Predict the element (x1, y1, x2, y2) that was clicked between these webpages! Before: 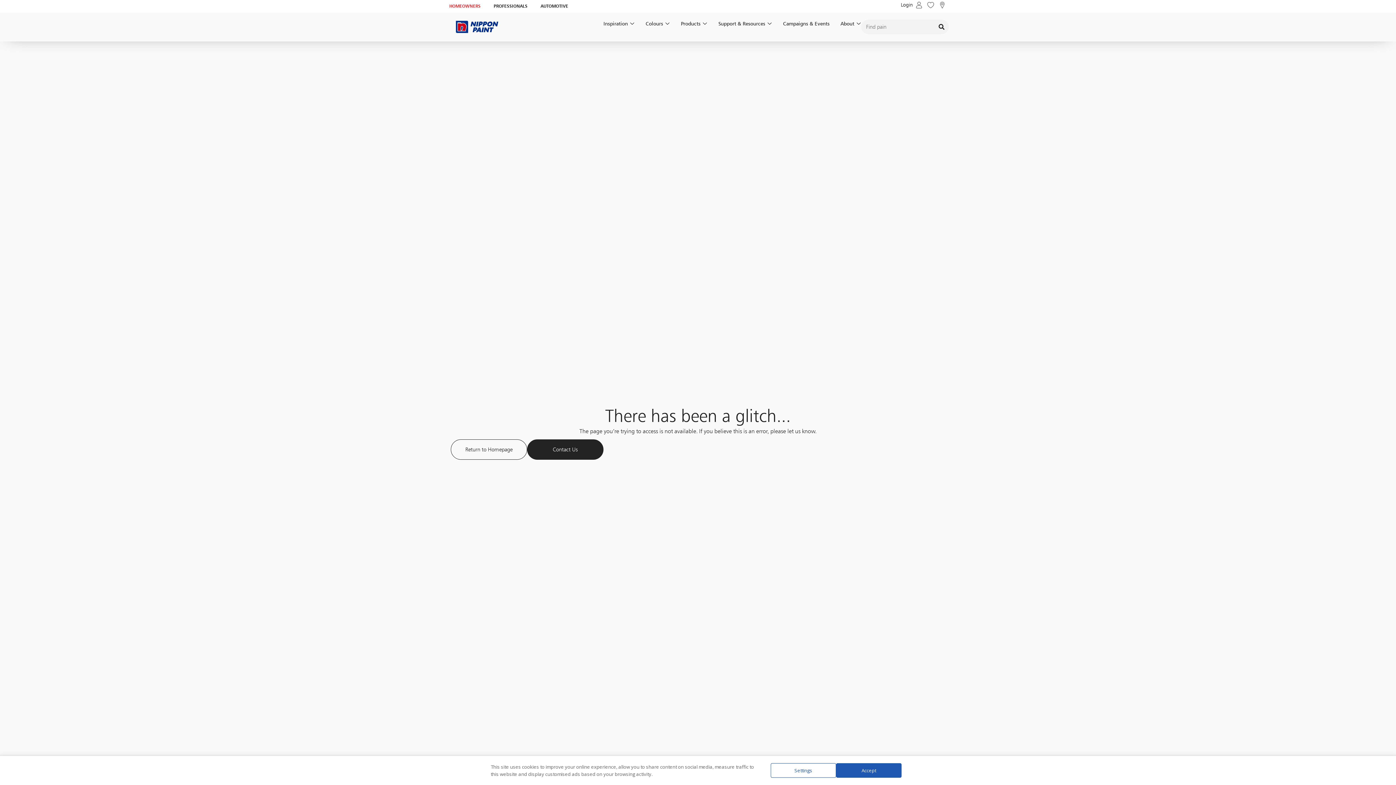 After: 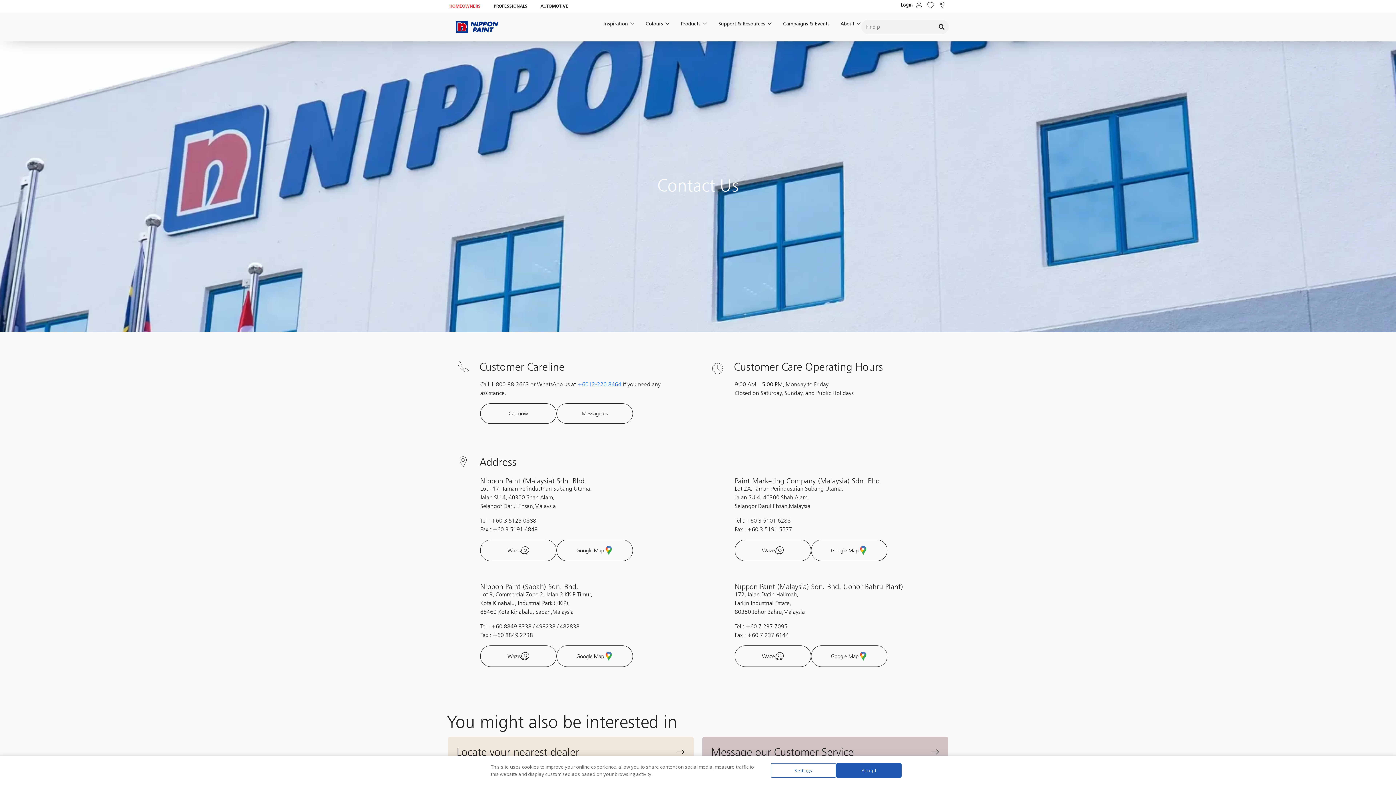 Action: label: Contact Us bbox: (527, 439, 603, 460)